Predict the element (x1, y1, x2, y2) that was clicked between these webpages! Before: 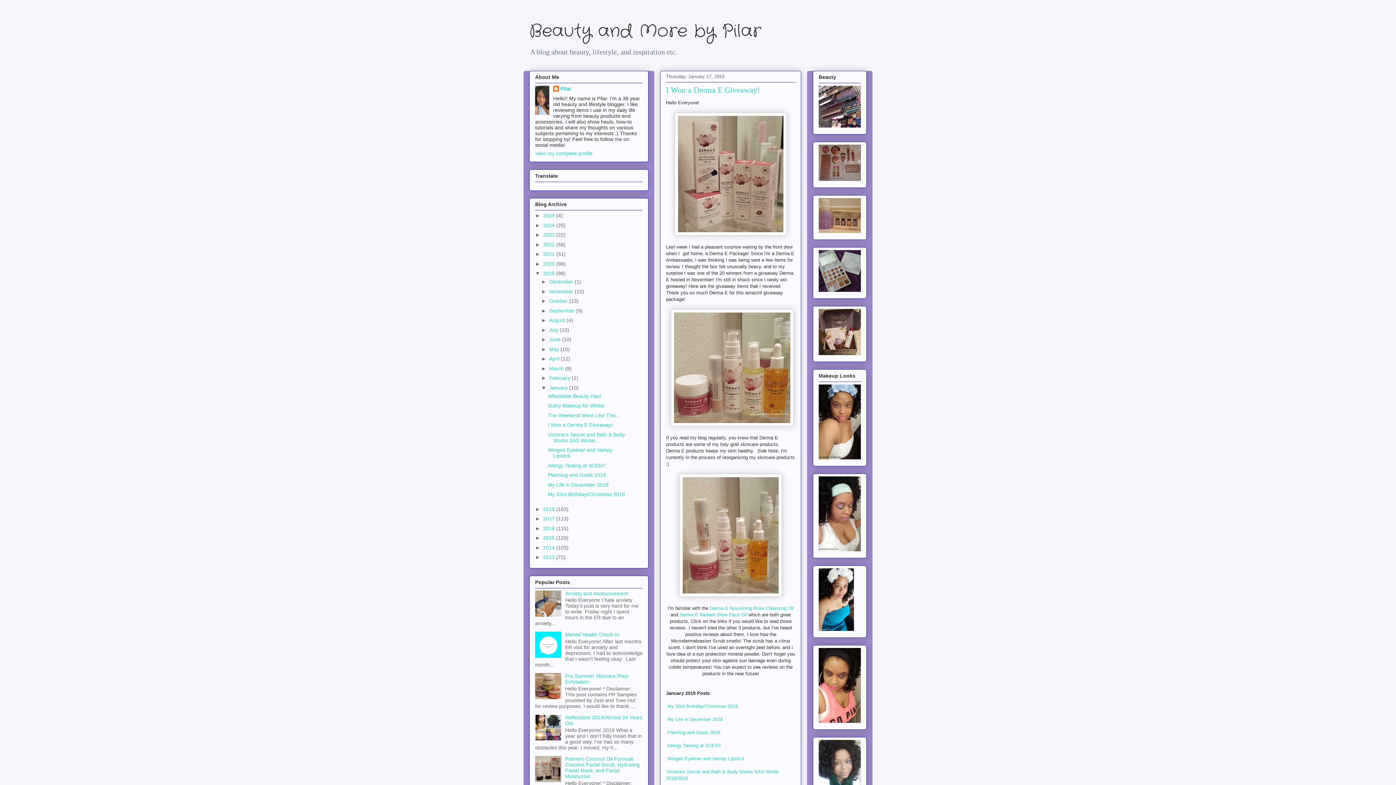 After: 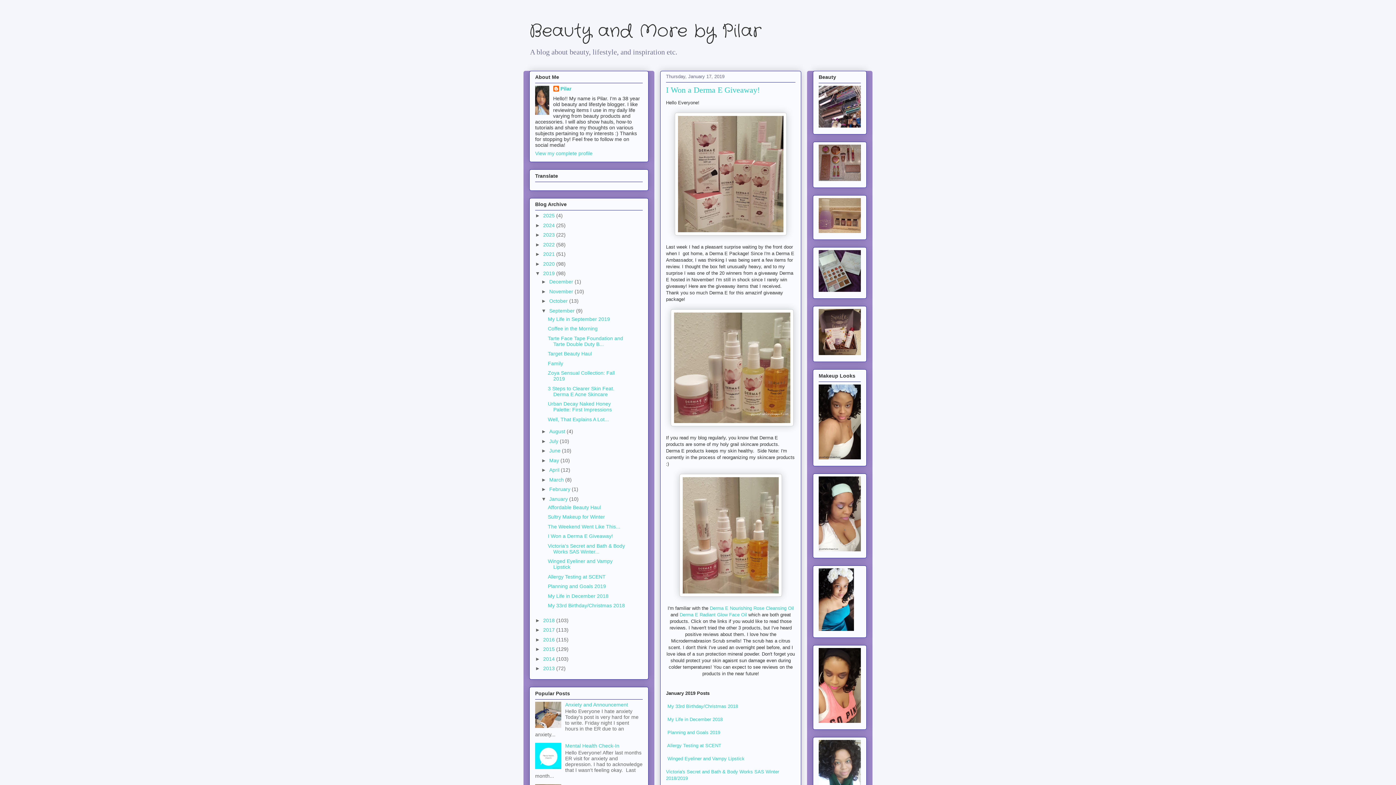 Action: label: ►   bbox: (541, 307, 549, 313)